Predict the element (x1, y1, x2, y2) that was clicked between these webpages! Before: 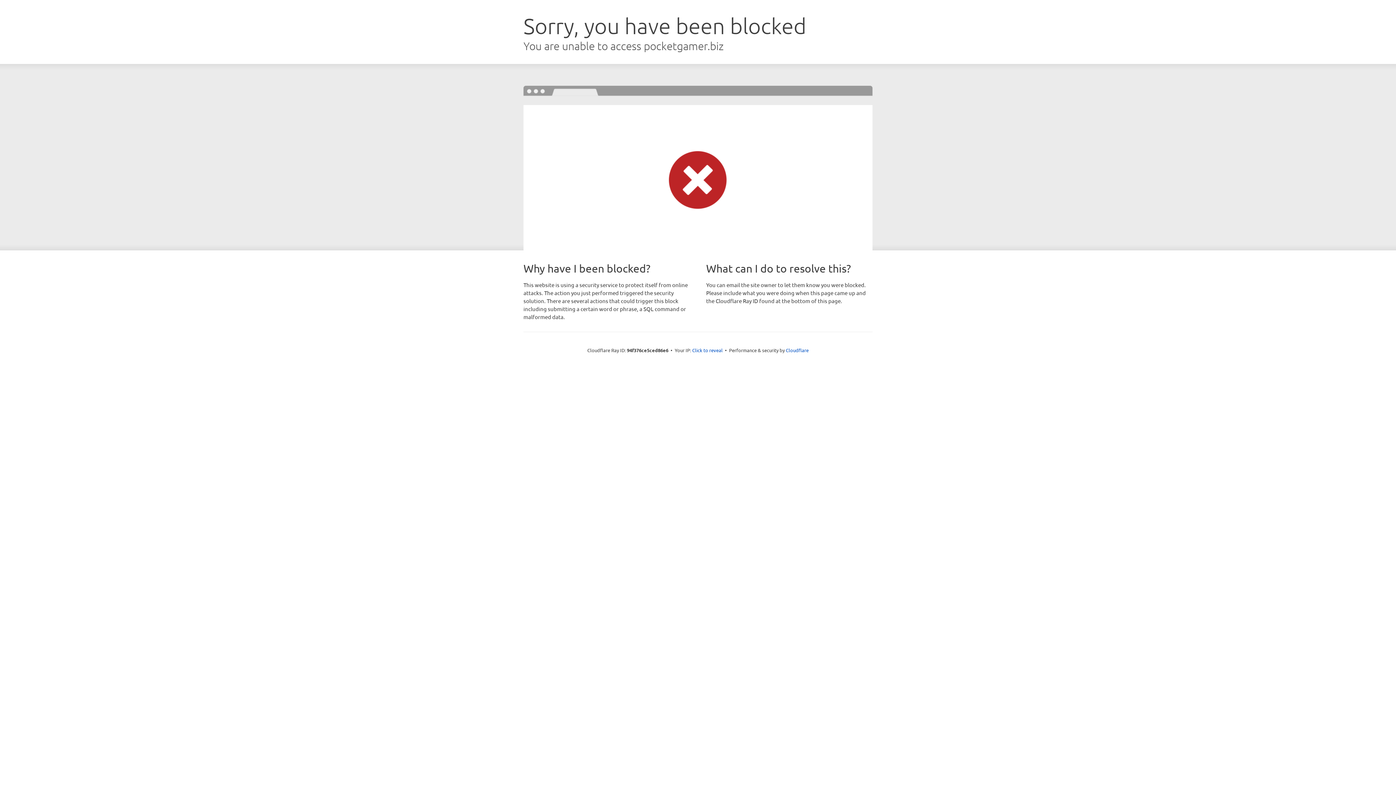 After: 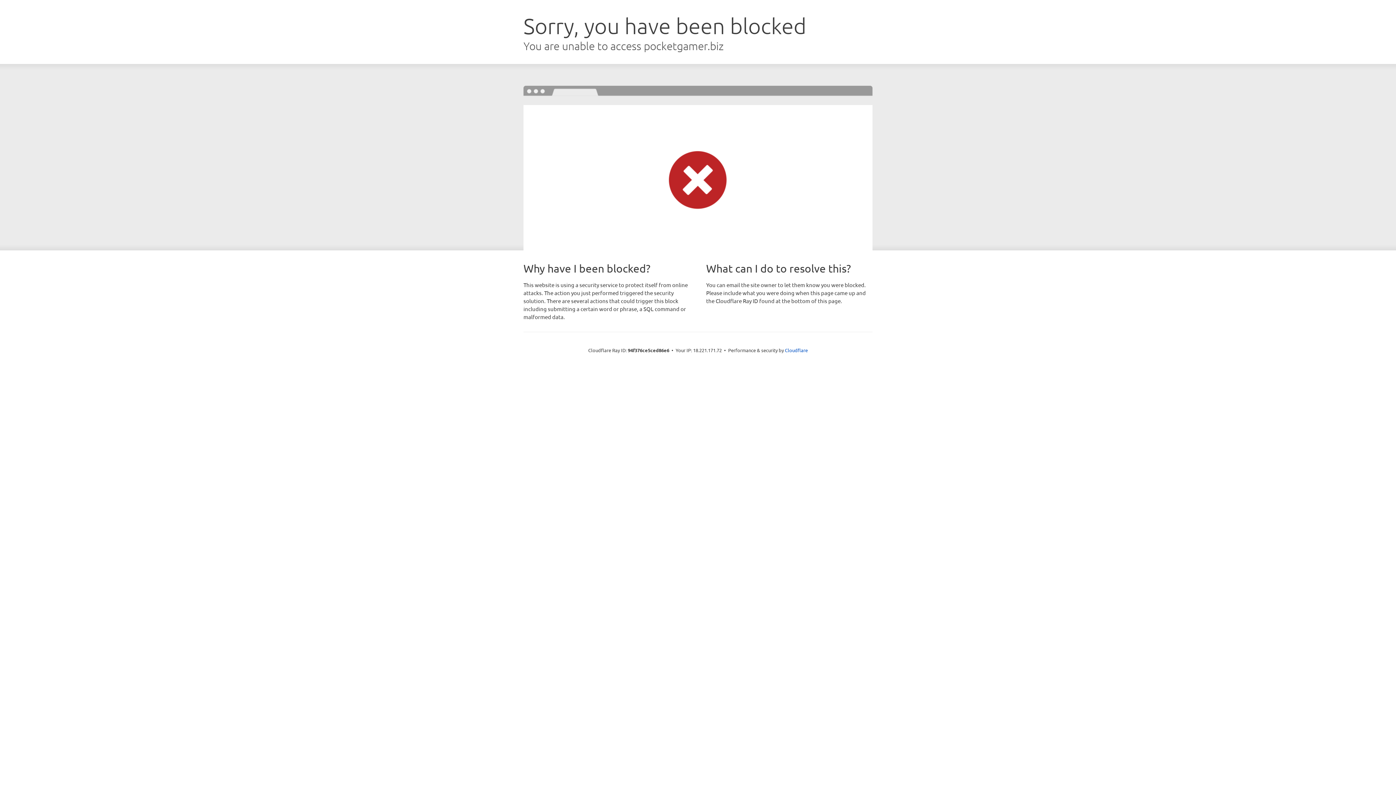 Action: label: Click to reveal bbox: (692, 346, 722, 353)